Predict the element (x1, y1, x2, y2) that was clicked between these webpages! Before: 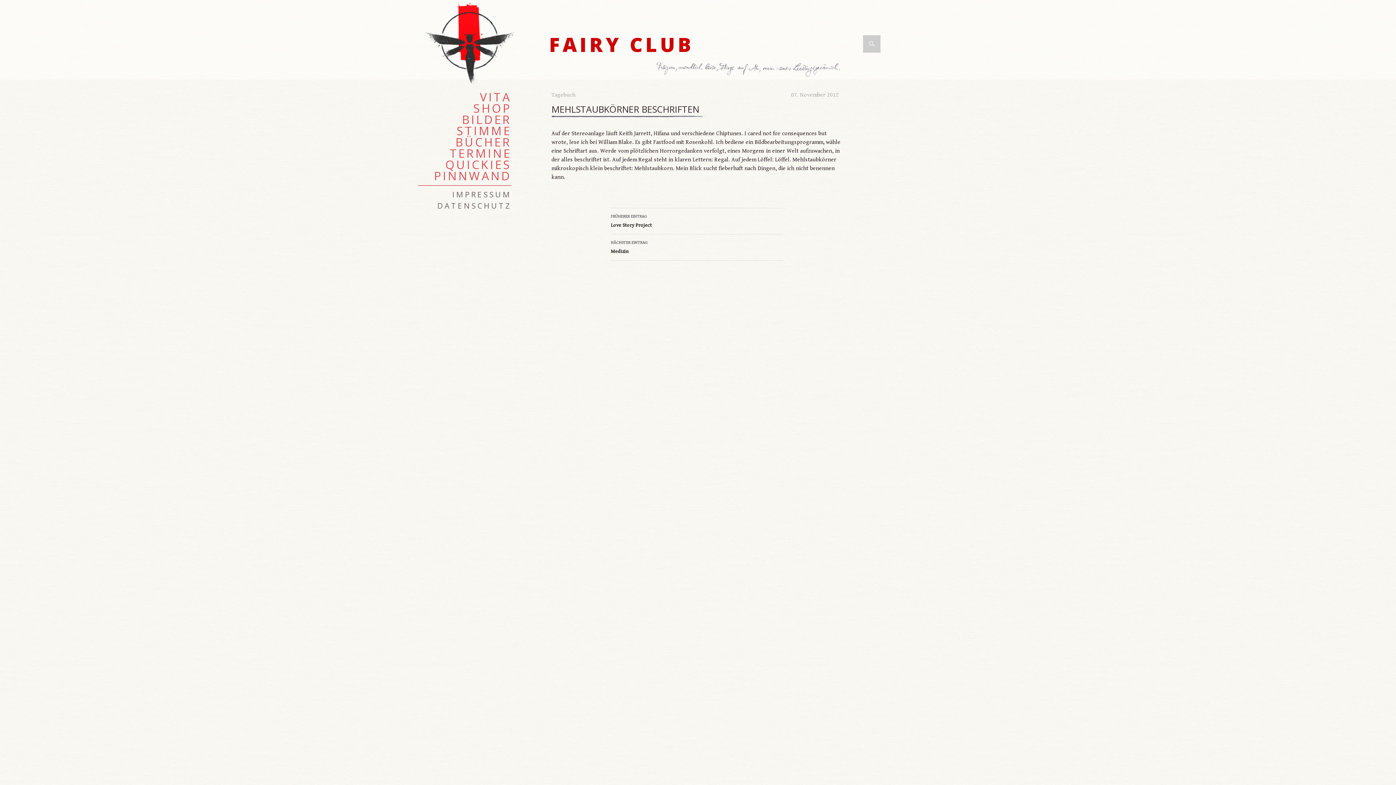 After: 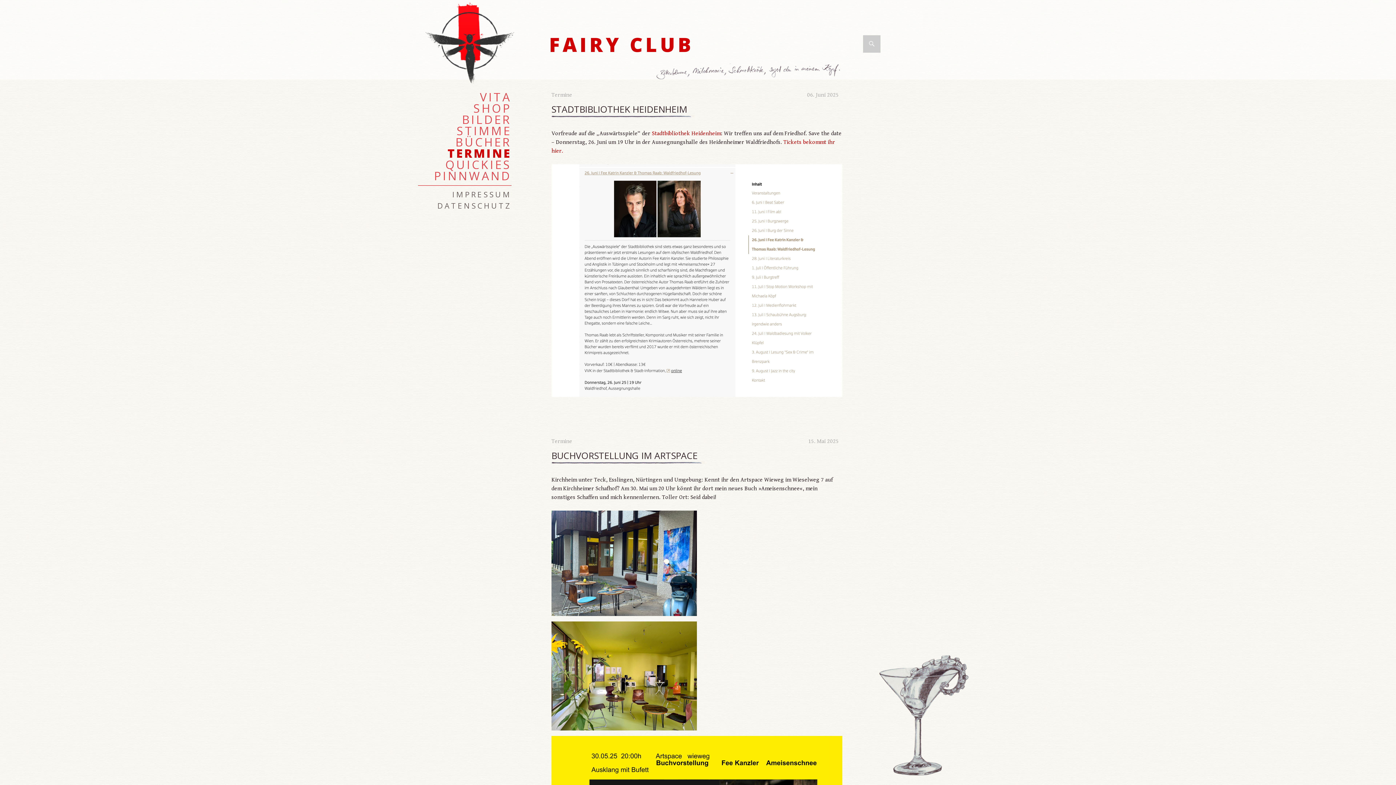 Action: label: TERMINE bbox: (418, 148, 522, 158)